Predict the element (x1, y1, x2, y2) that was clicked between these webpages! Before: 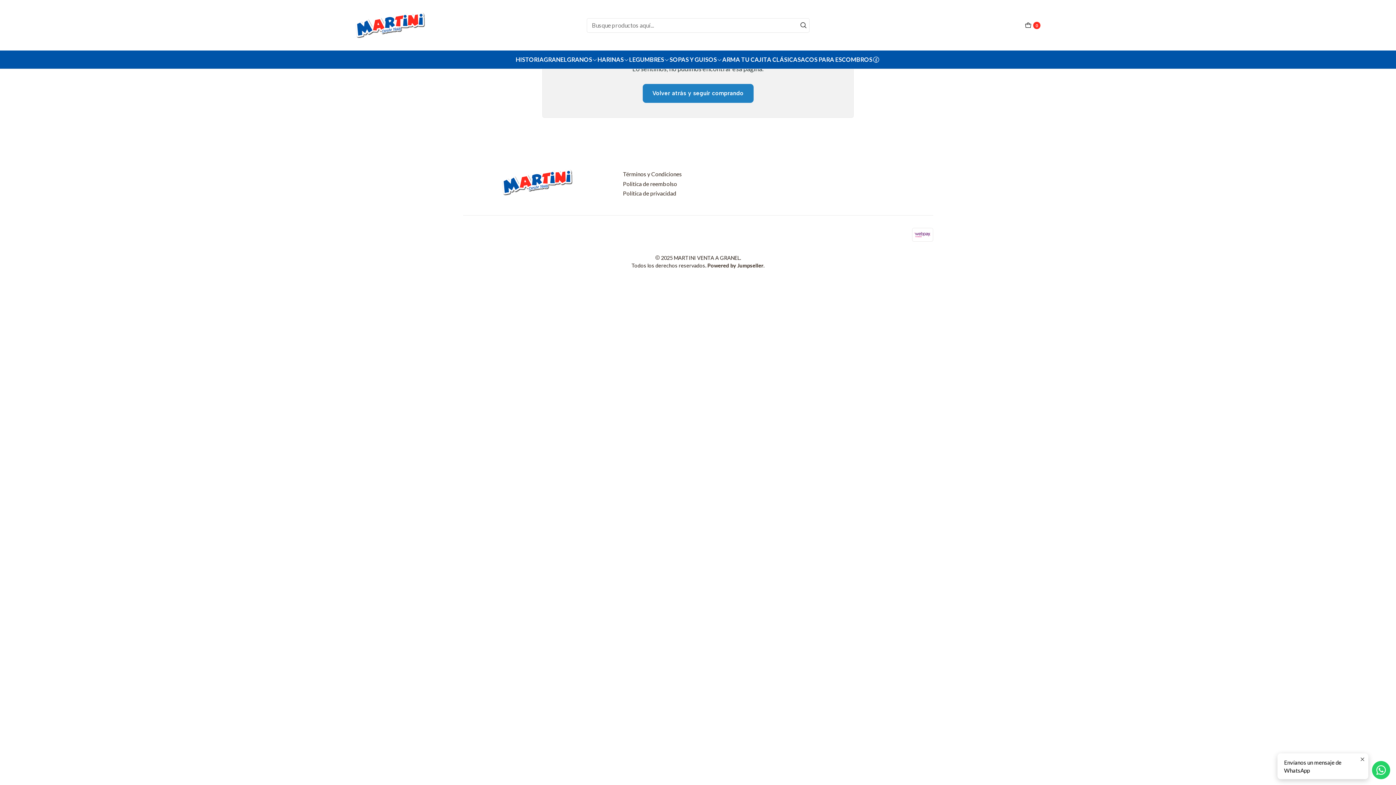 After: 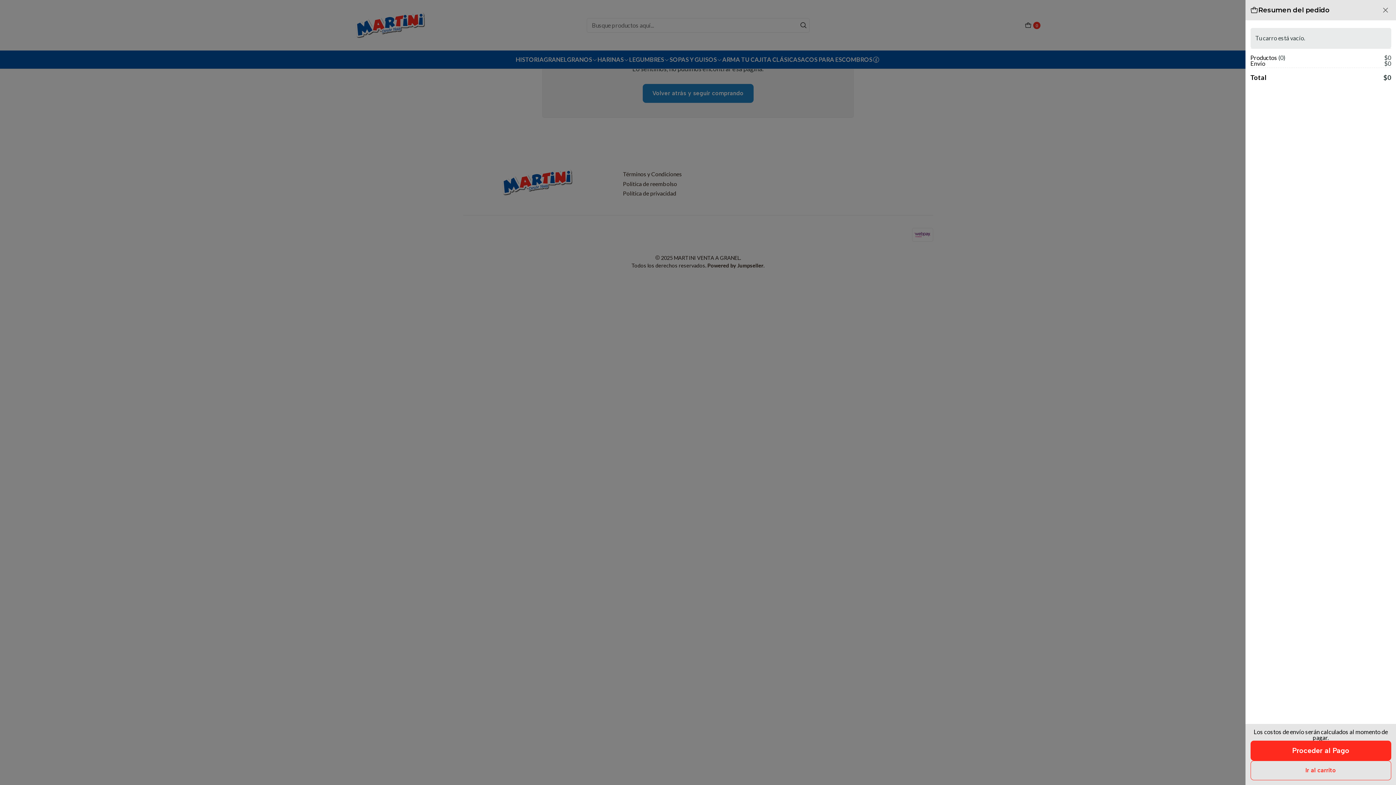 Action: bbox: (1023, 19, 1042, 31) label: Carro